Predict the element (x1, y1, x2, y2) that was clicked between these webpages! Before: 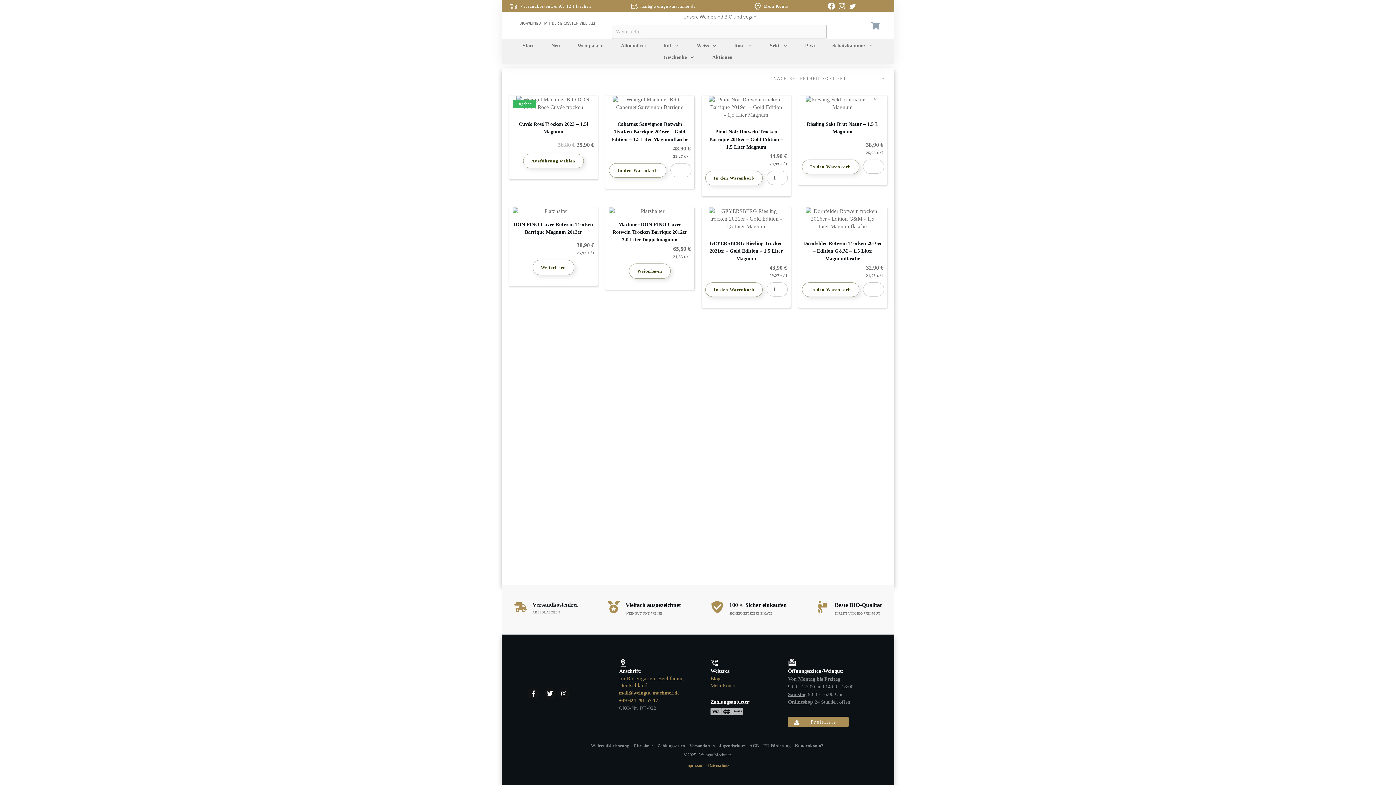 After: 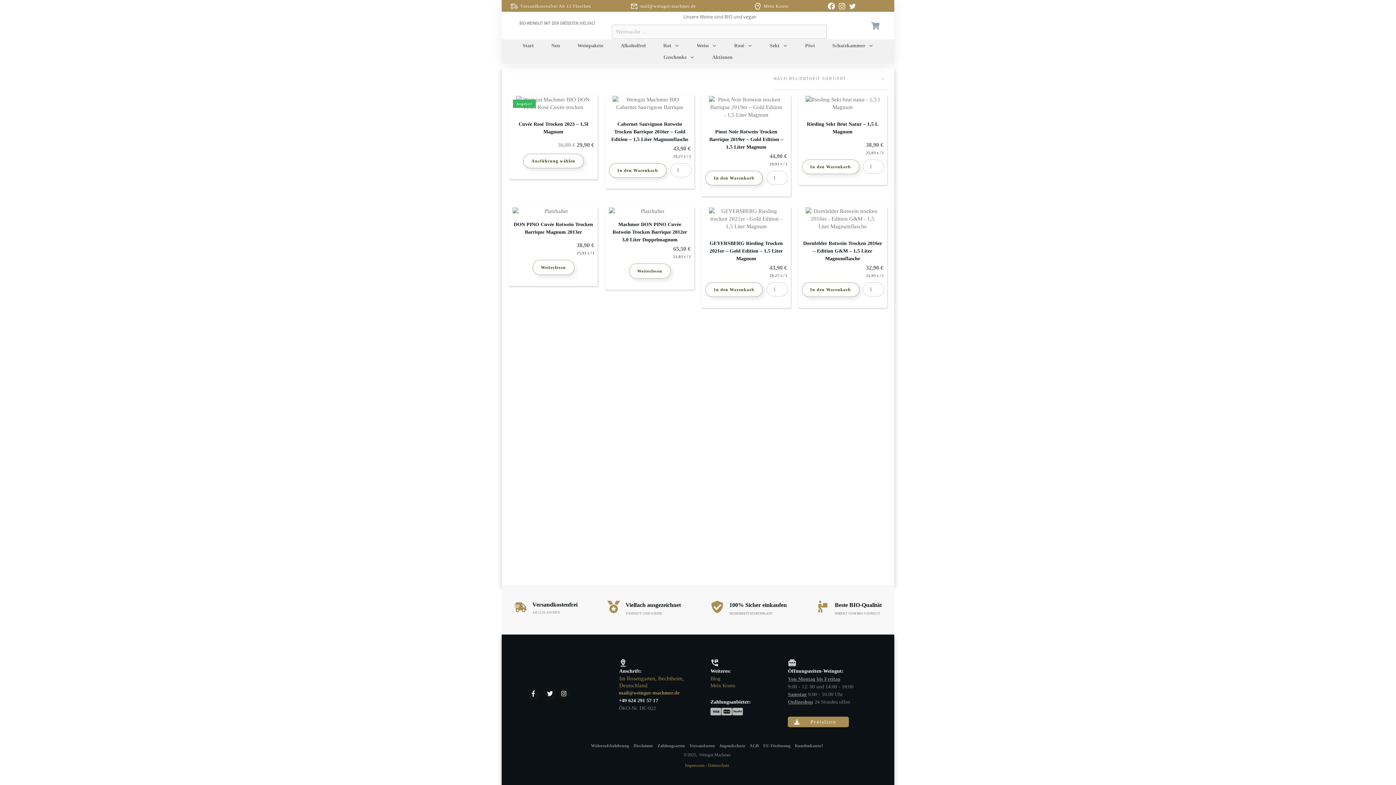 Action: bbox: (619, 698, 658, 703) label: +49 624 291 57 17